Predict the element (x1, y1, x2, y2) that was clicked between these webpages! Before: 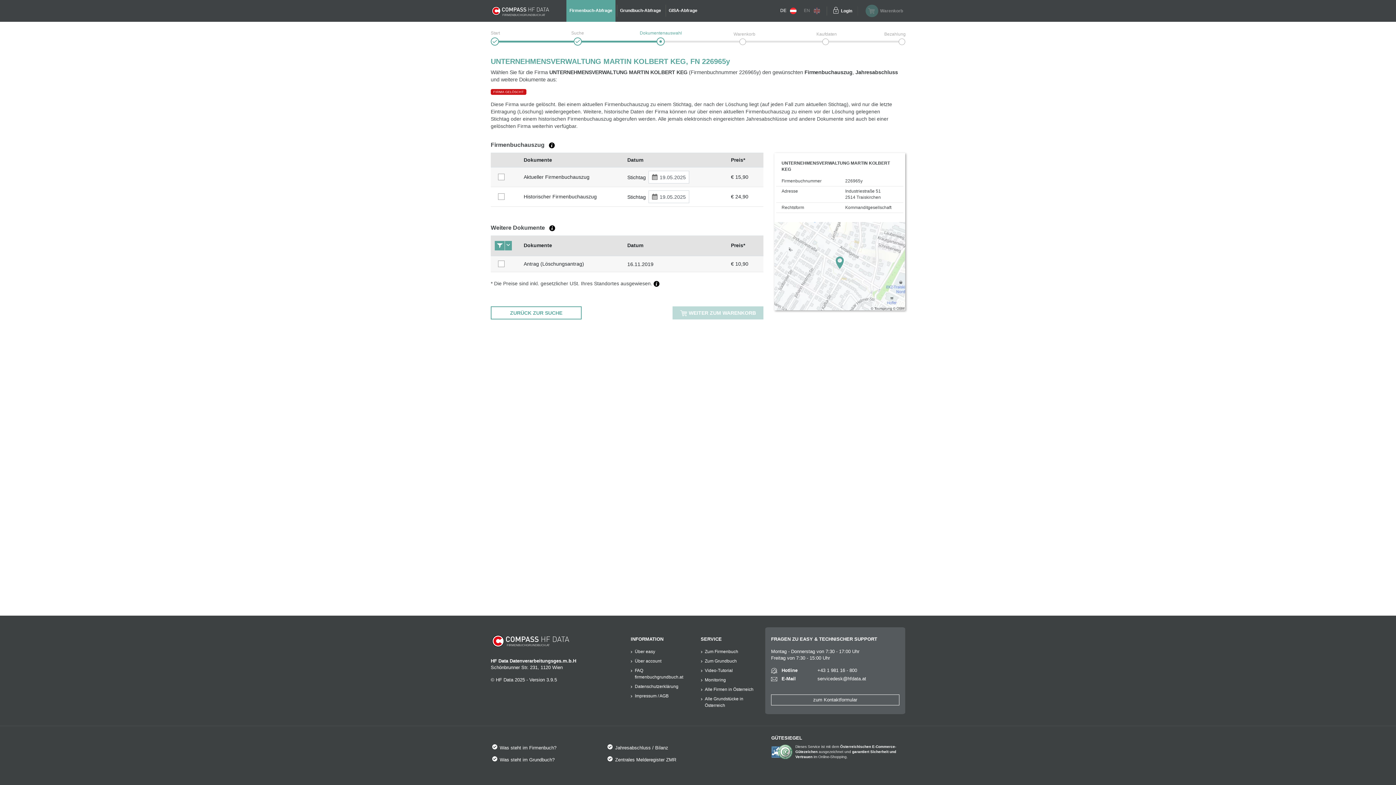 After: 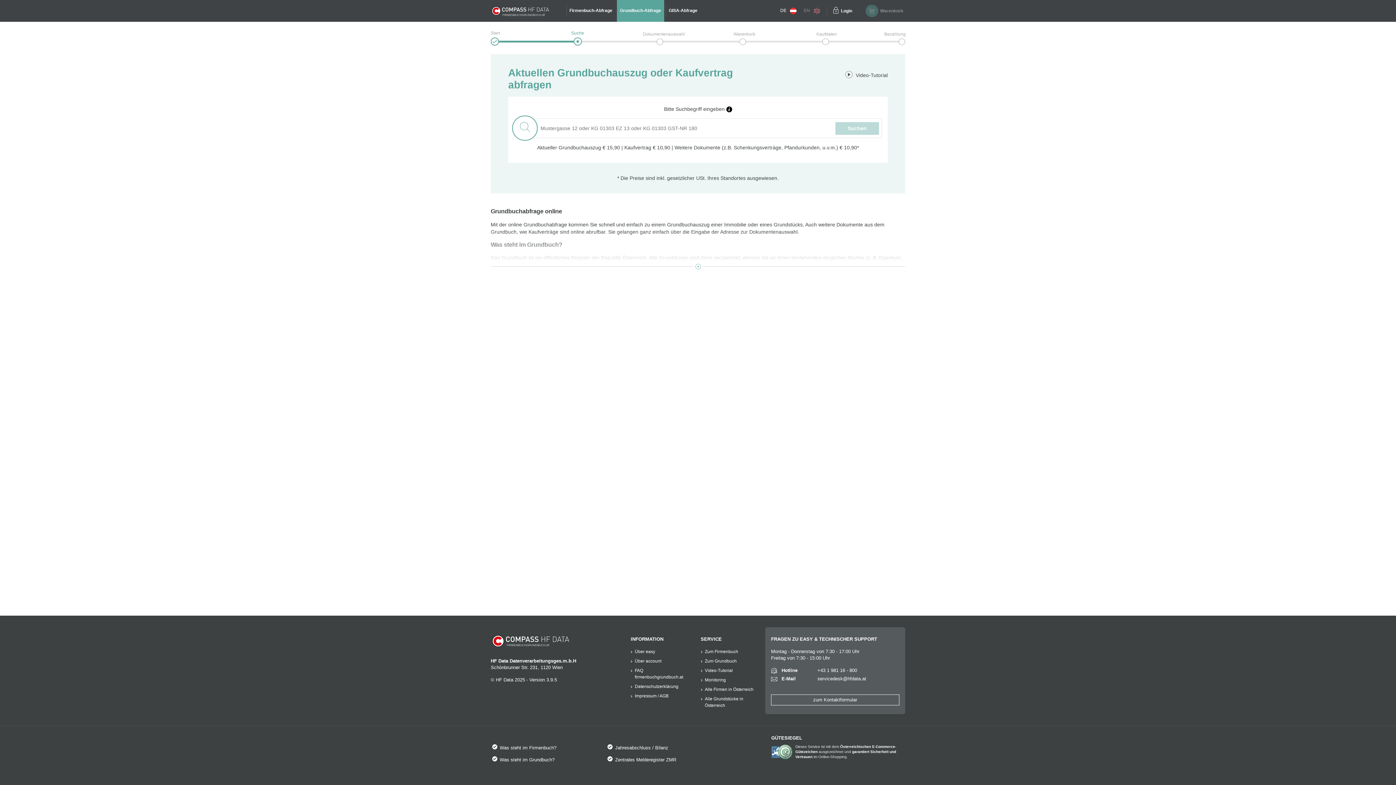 Action: bbox: (616, 4, 664, 16) label: Grundbuch-Abfrage